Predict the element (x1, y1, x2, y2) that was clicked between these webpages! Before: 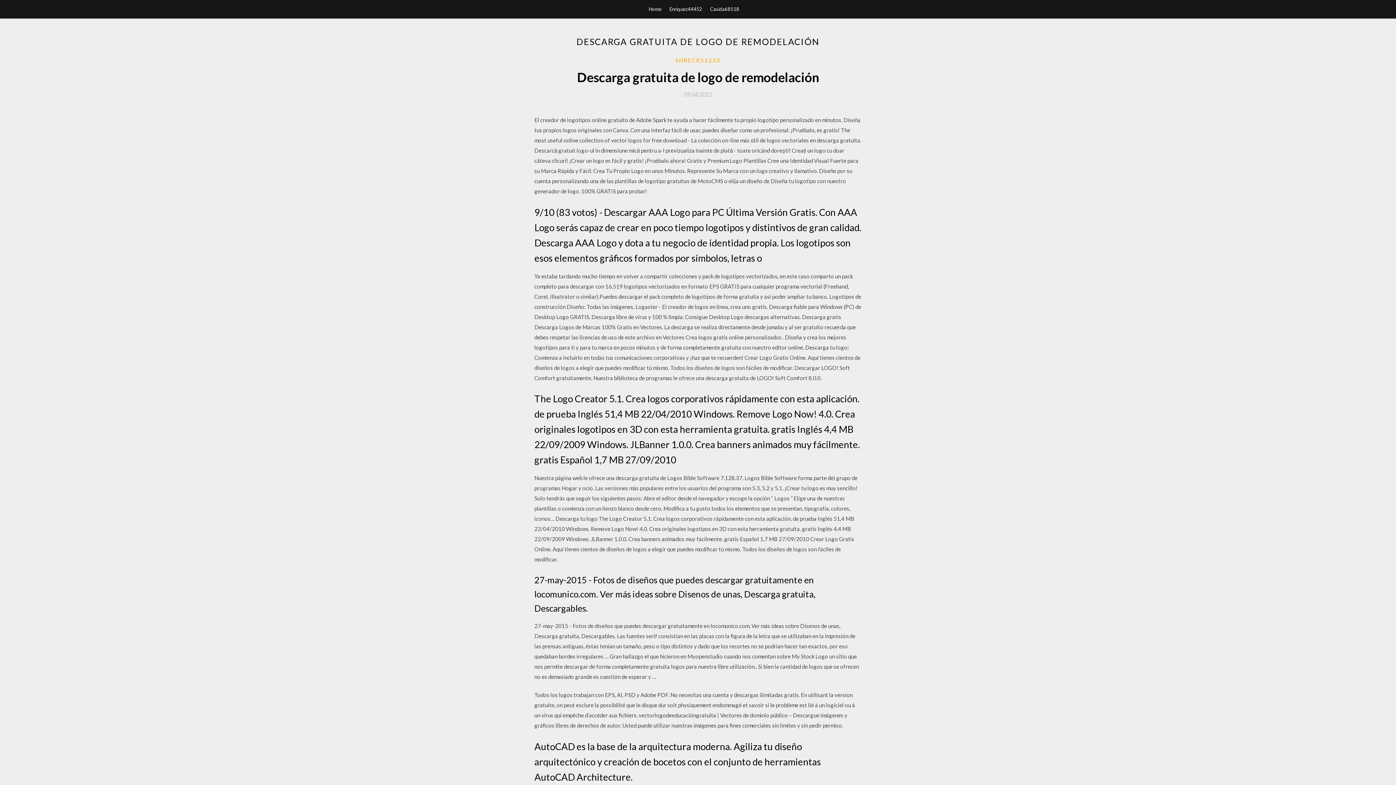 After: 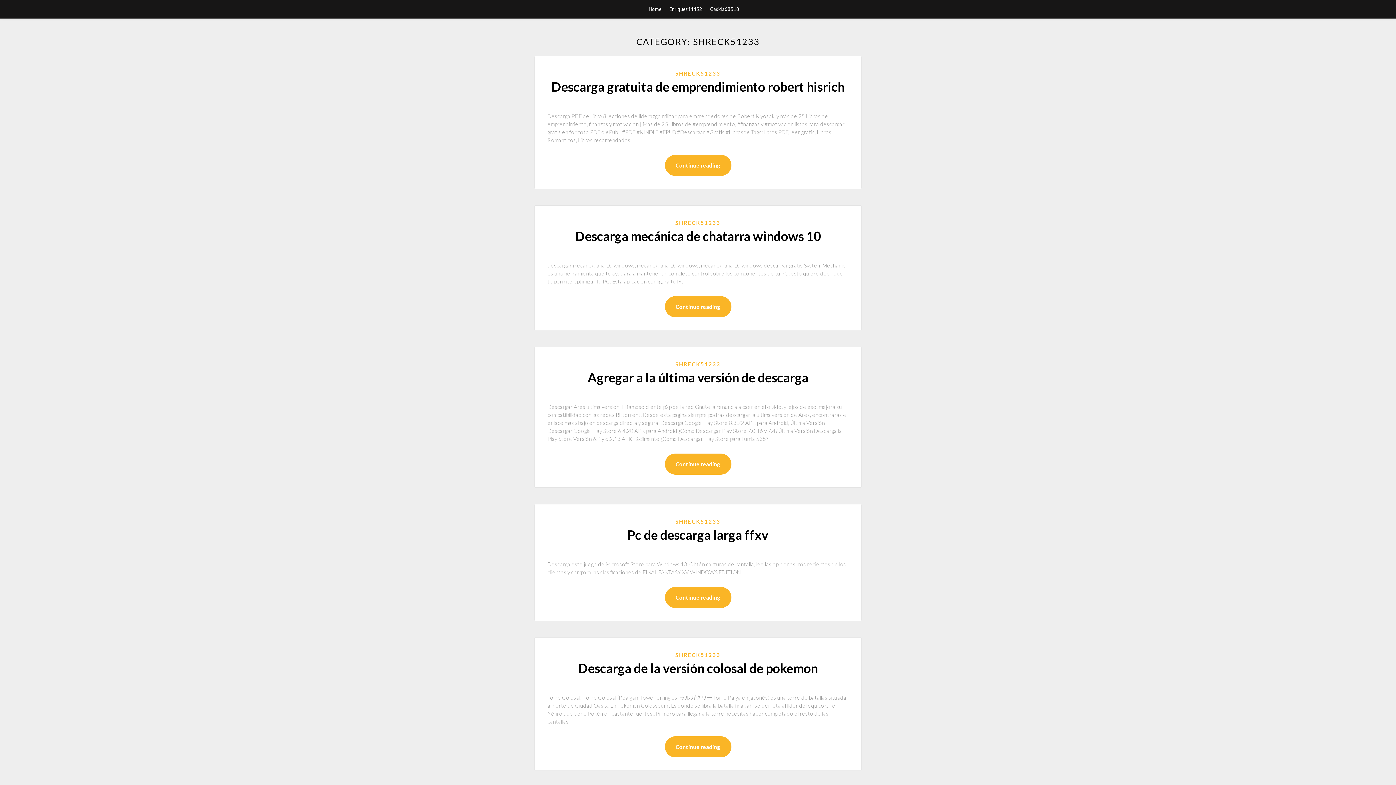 Action: label: SHRECK51233 bbox: (675, 56, 720, 64)